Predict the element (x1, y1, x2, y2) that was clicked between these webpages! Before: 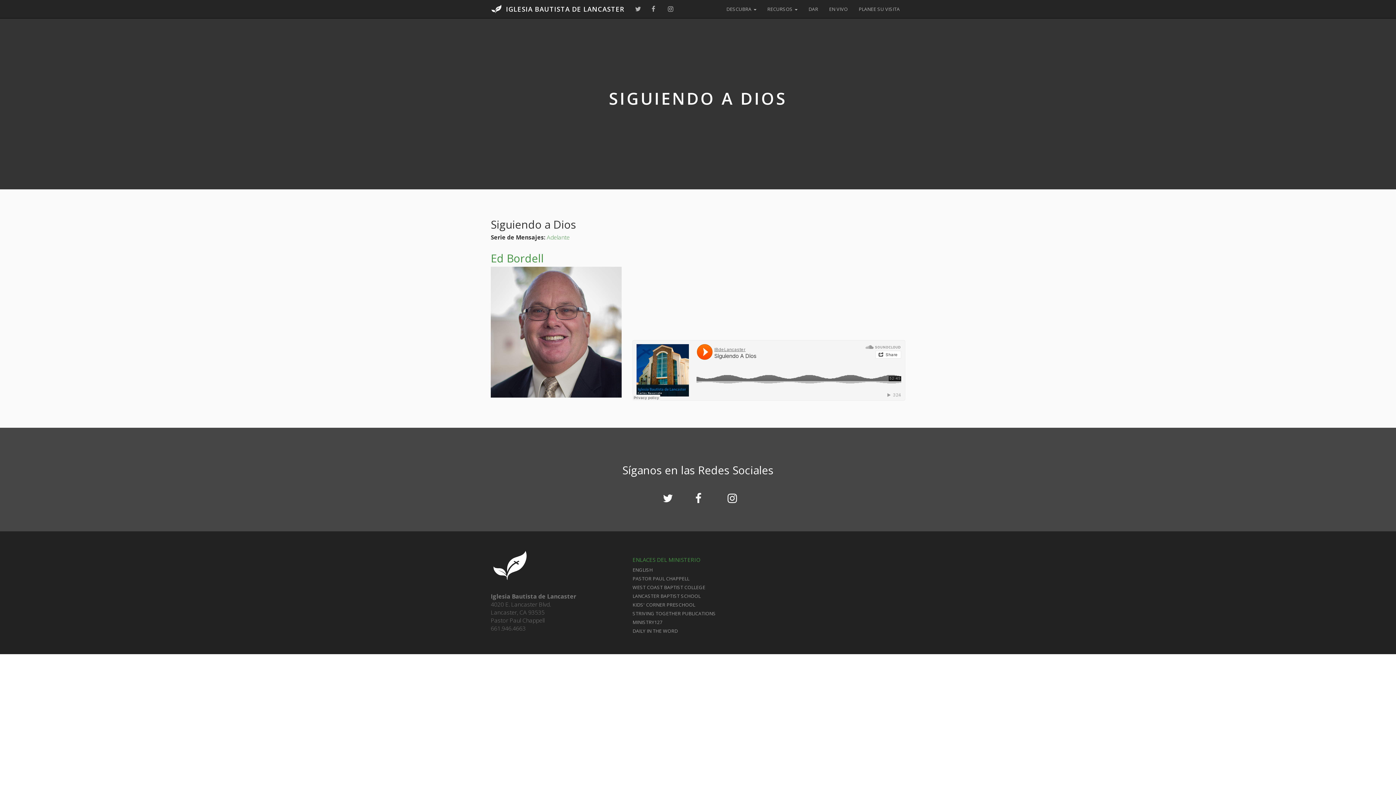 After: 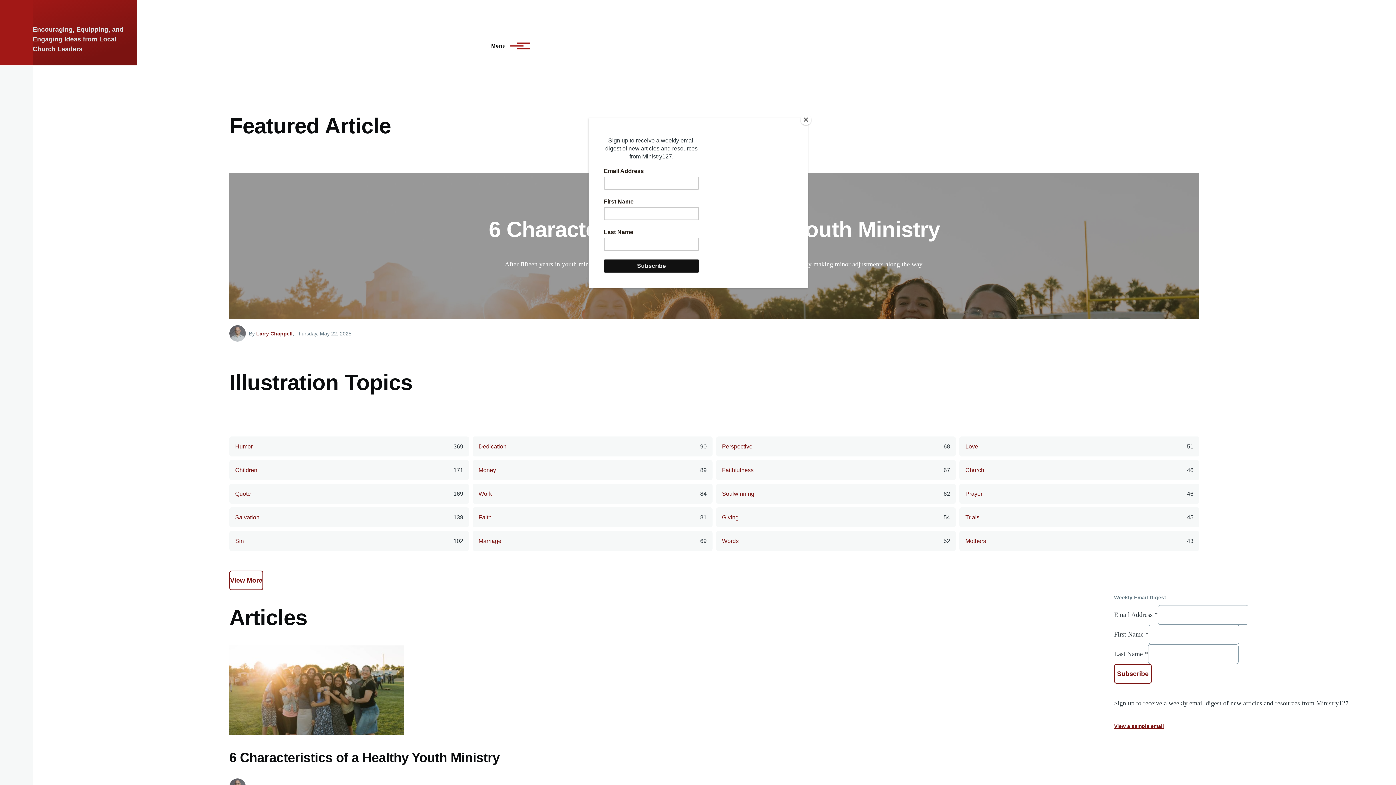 Action: label: MINISTRY127 bbox: (632, 618, 763, 626)